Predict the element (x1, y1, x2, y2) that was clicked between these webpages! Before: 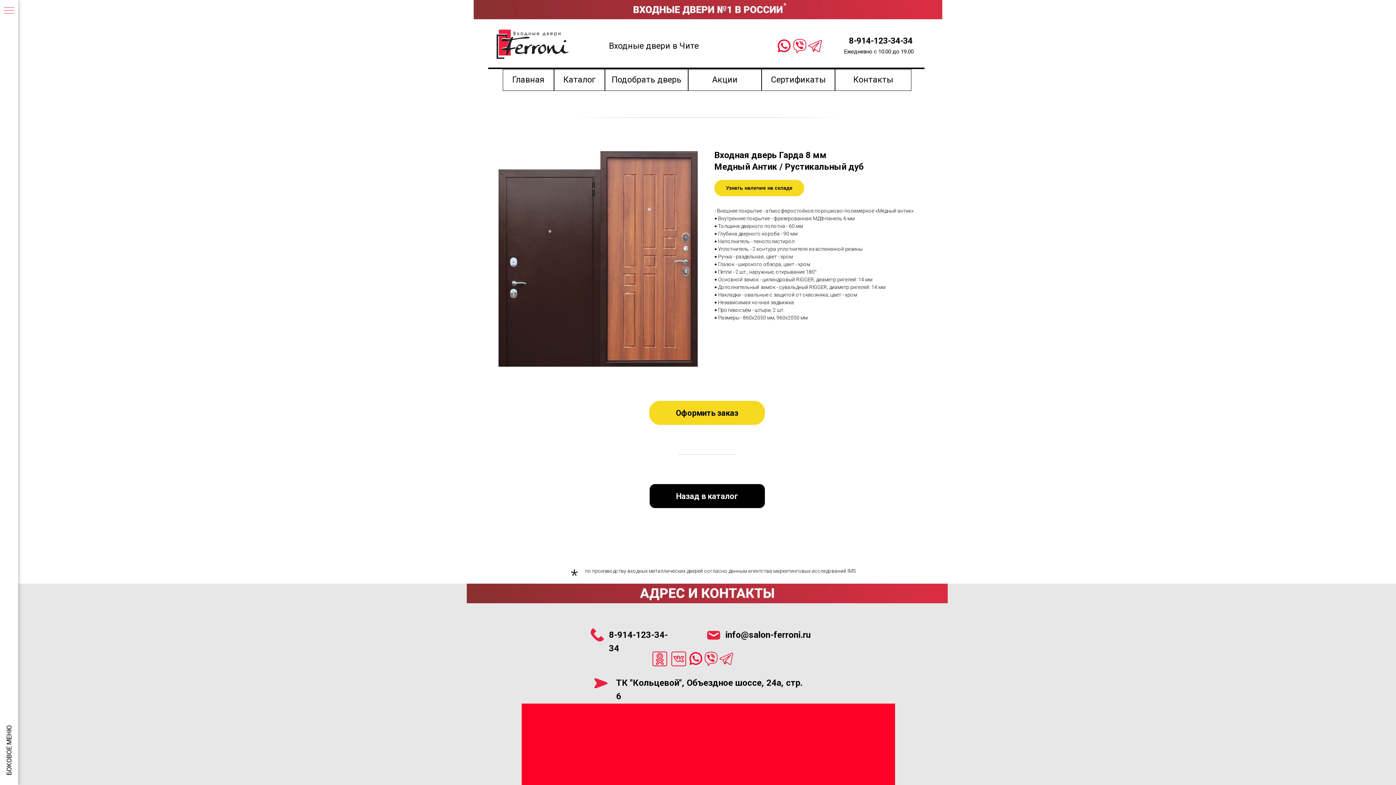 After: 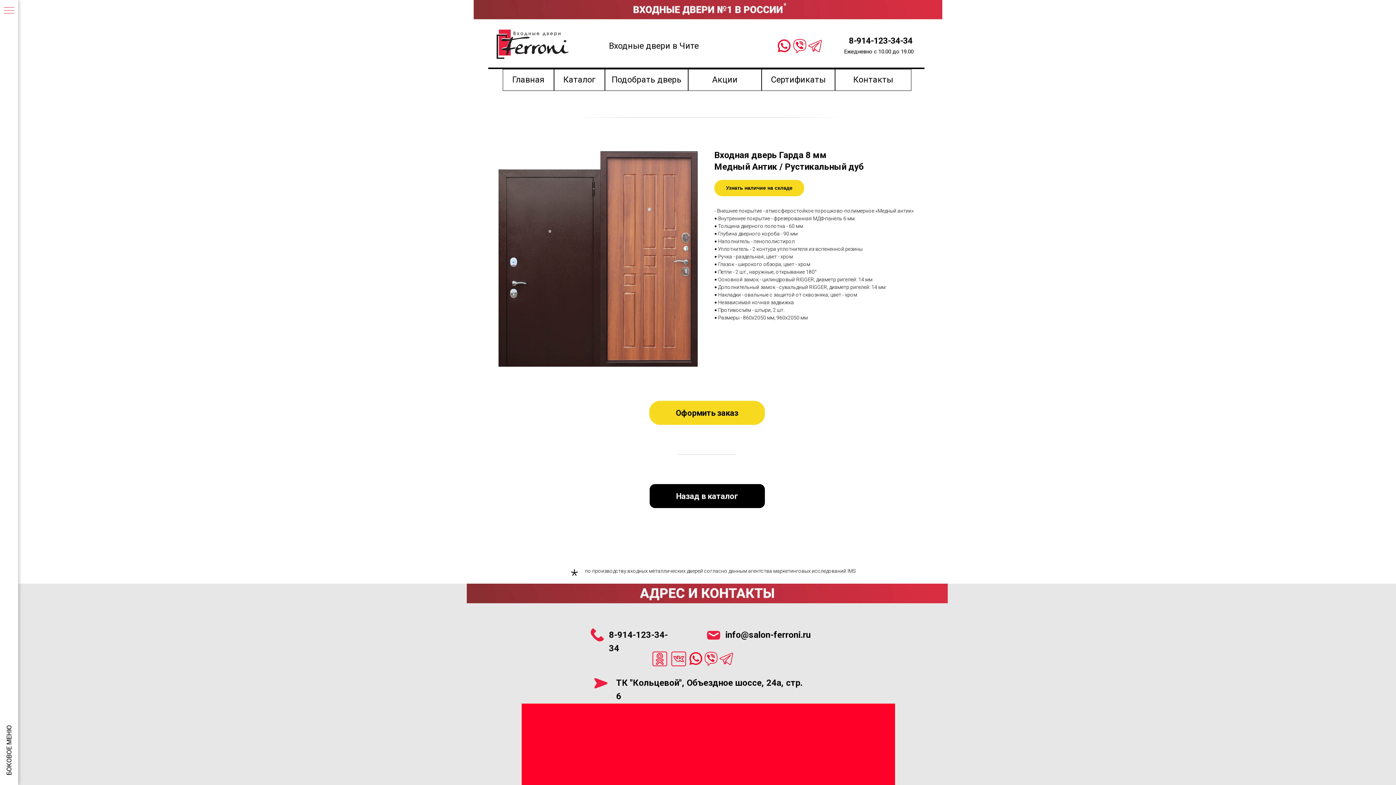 Action: bbox: (792, 38, 807, 53)